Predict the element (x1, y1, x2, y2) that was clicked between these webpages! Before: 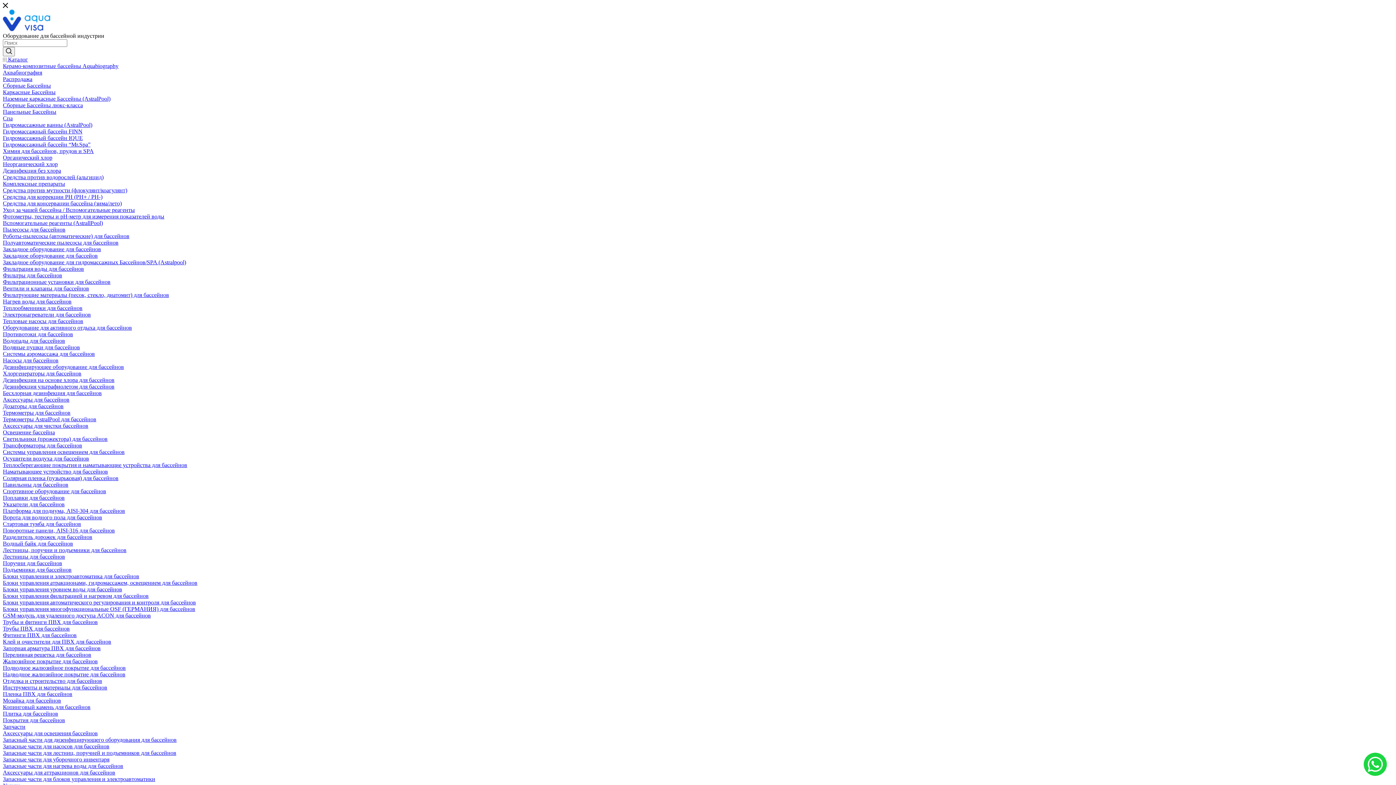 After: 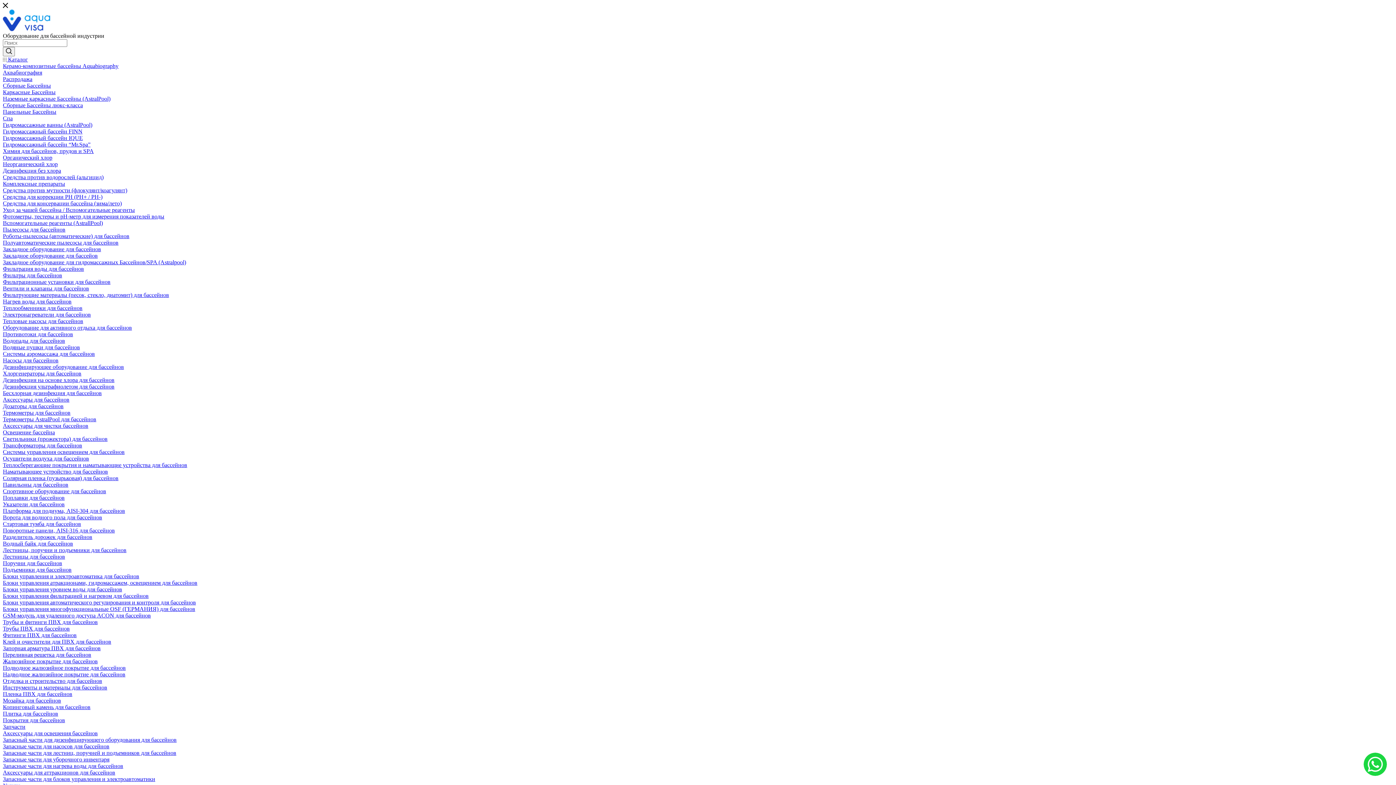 Action: label: Средства для консервации бассейна (зима/лето) bbox: (2, 200, 121, 206)